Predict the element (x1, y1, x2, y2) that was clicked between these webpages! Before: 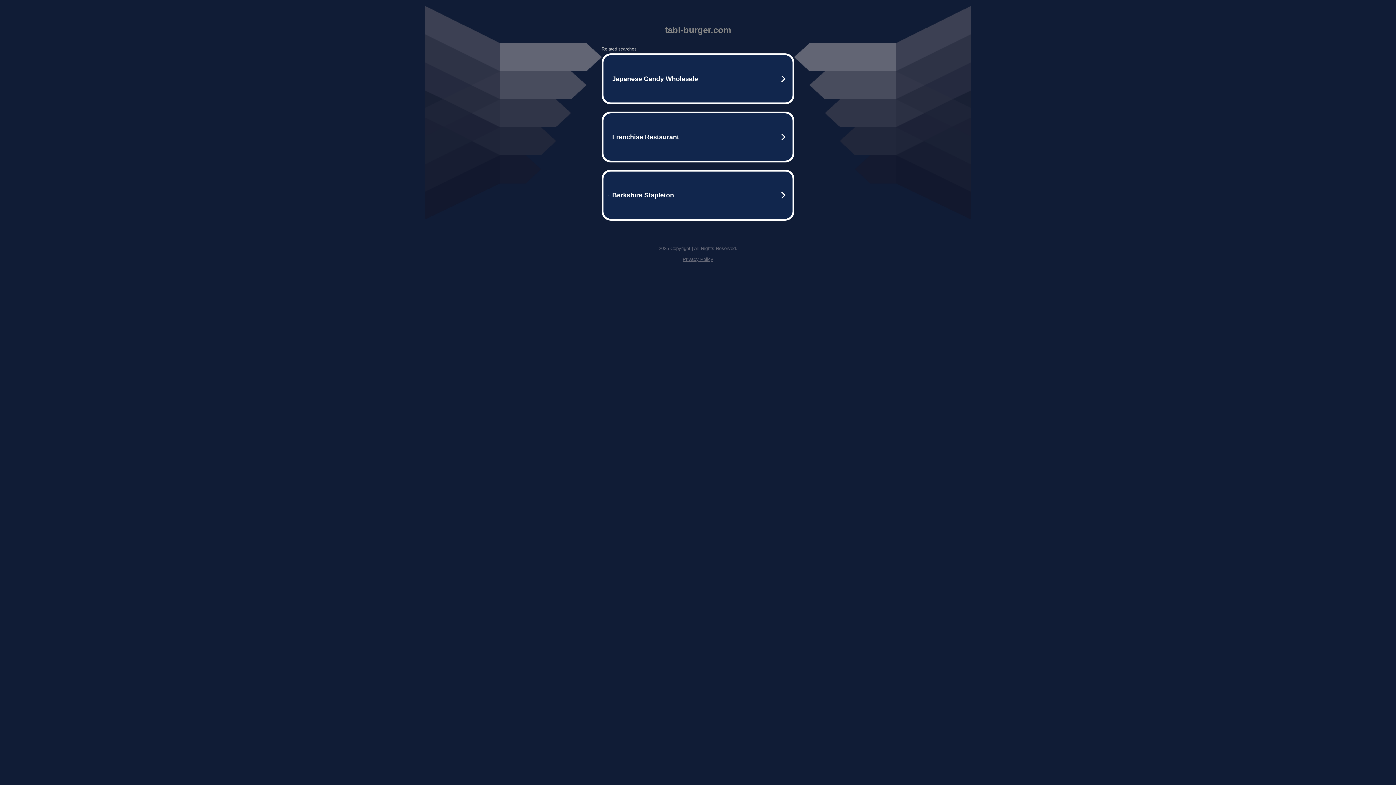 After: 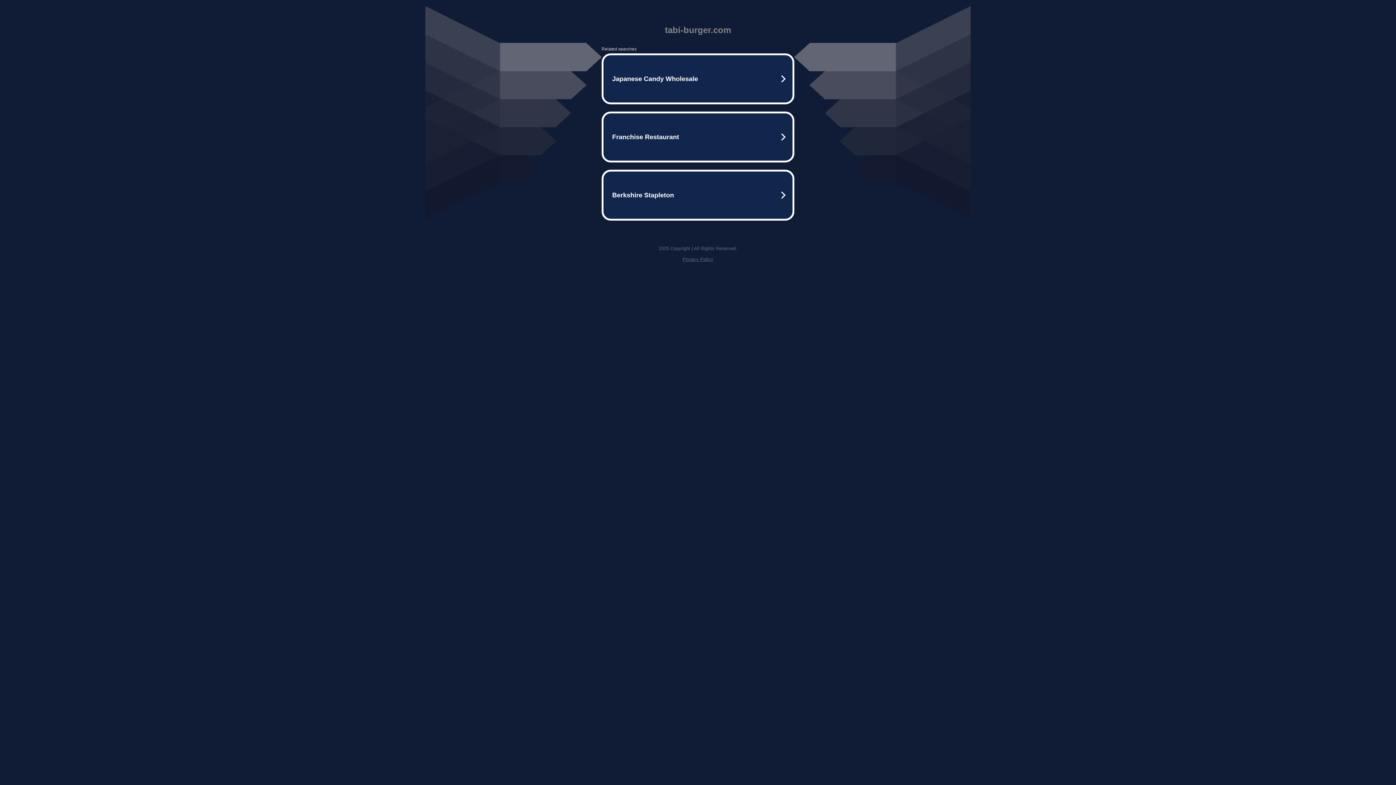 Action: label: Privacy Policy bbox: (682, 256, 713, 262)